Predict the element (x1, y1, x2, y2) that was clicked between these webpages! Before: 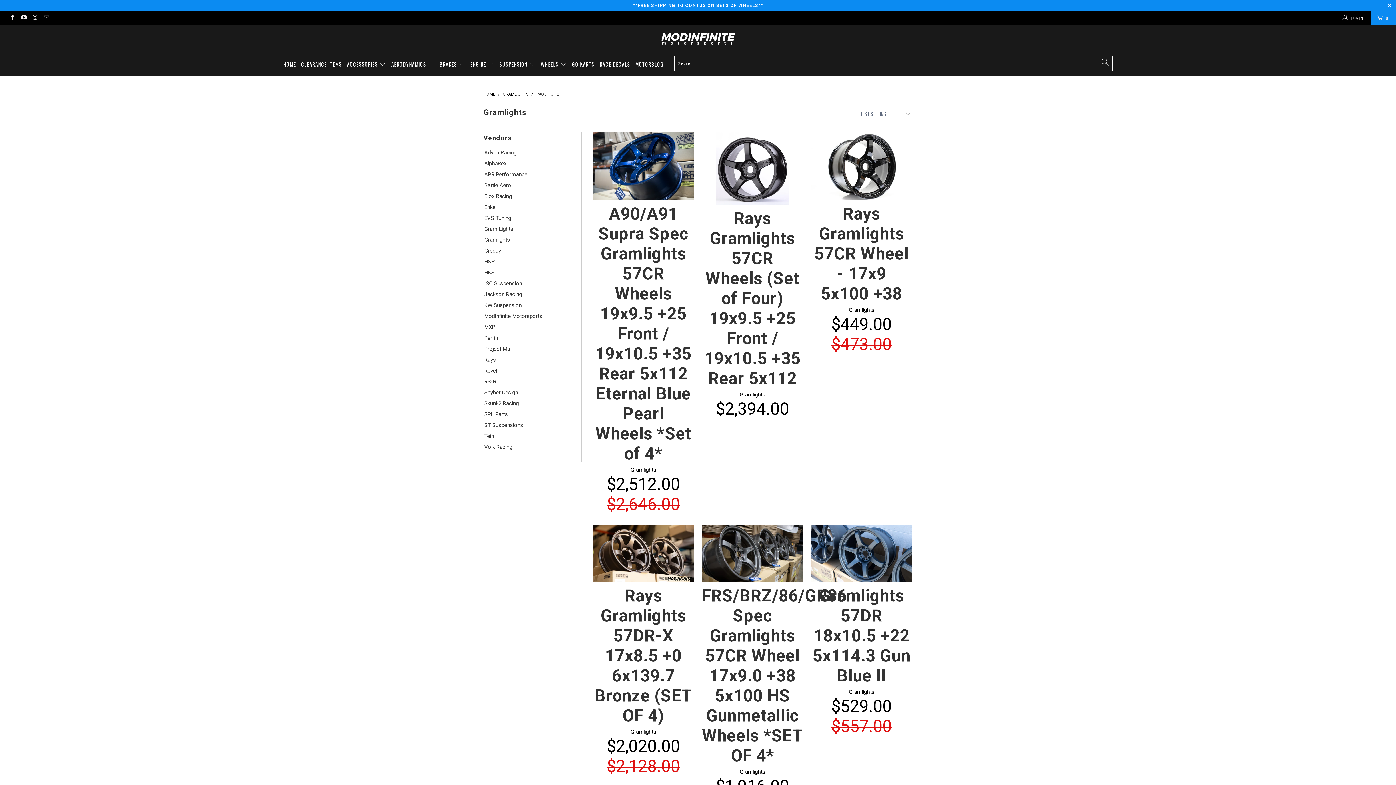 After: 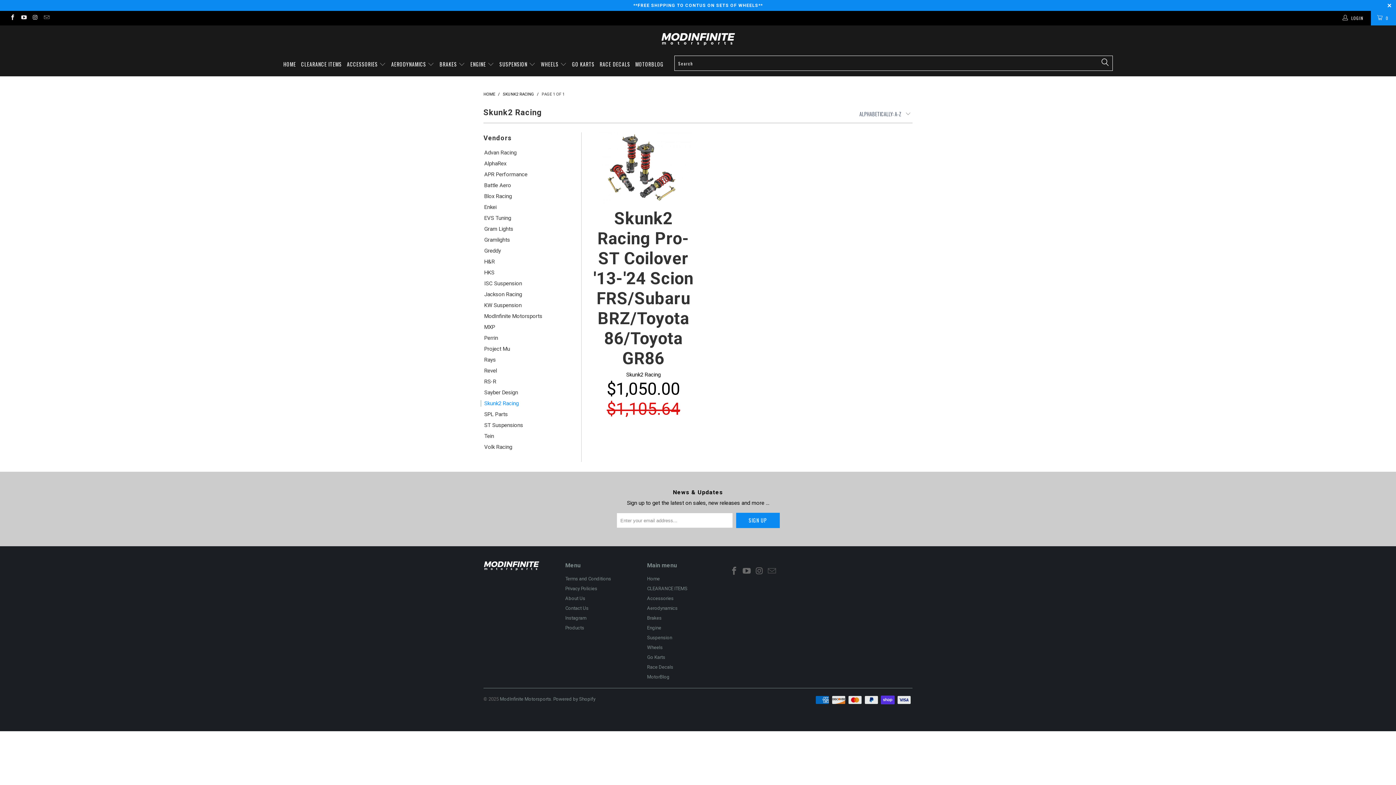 Action: bbox: (480, 400, 574, 406) label: Skunk2 Racing